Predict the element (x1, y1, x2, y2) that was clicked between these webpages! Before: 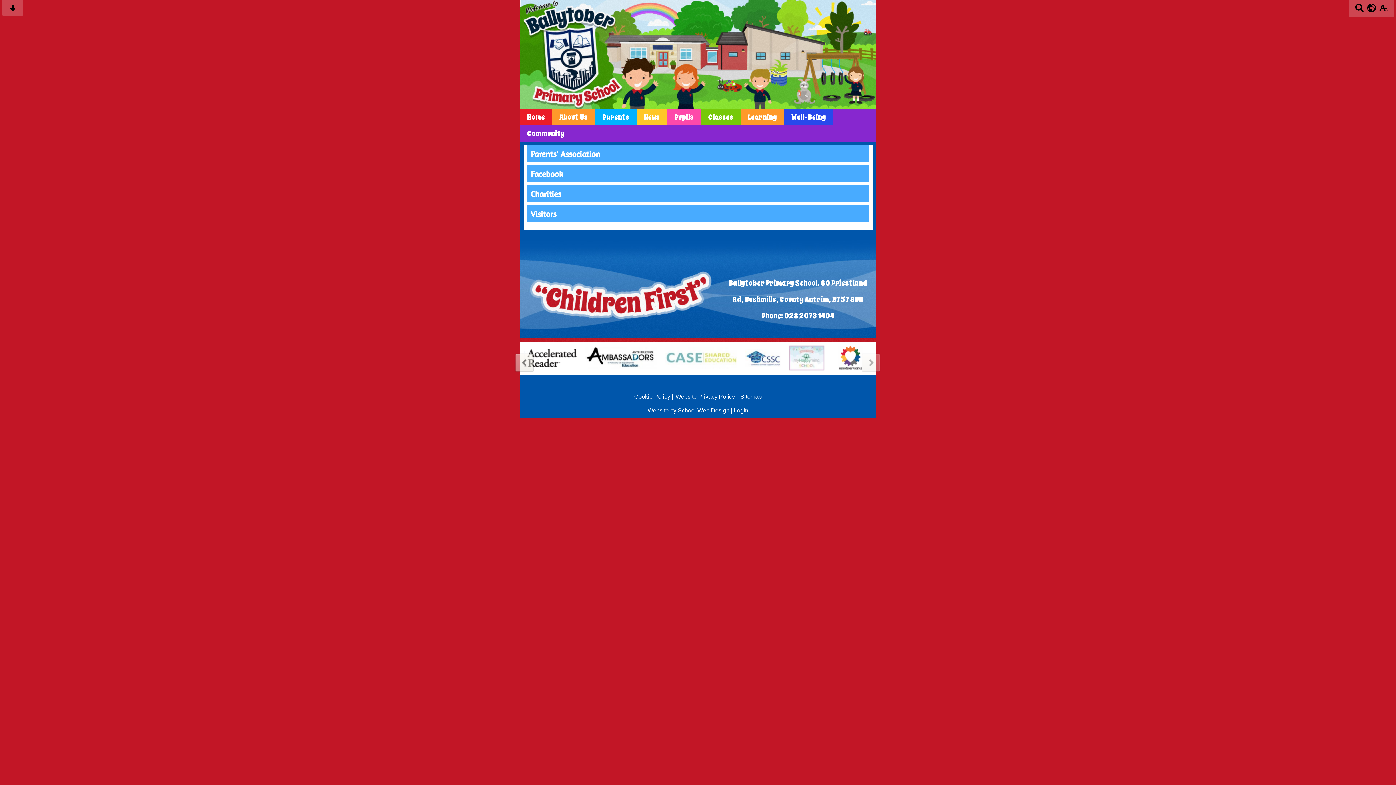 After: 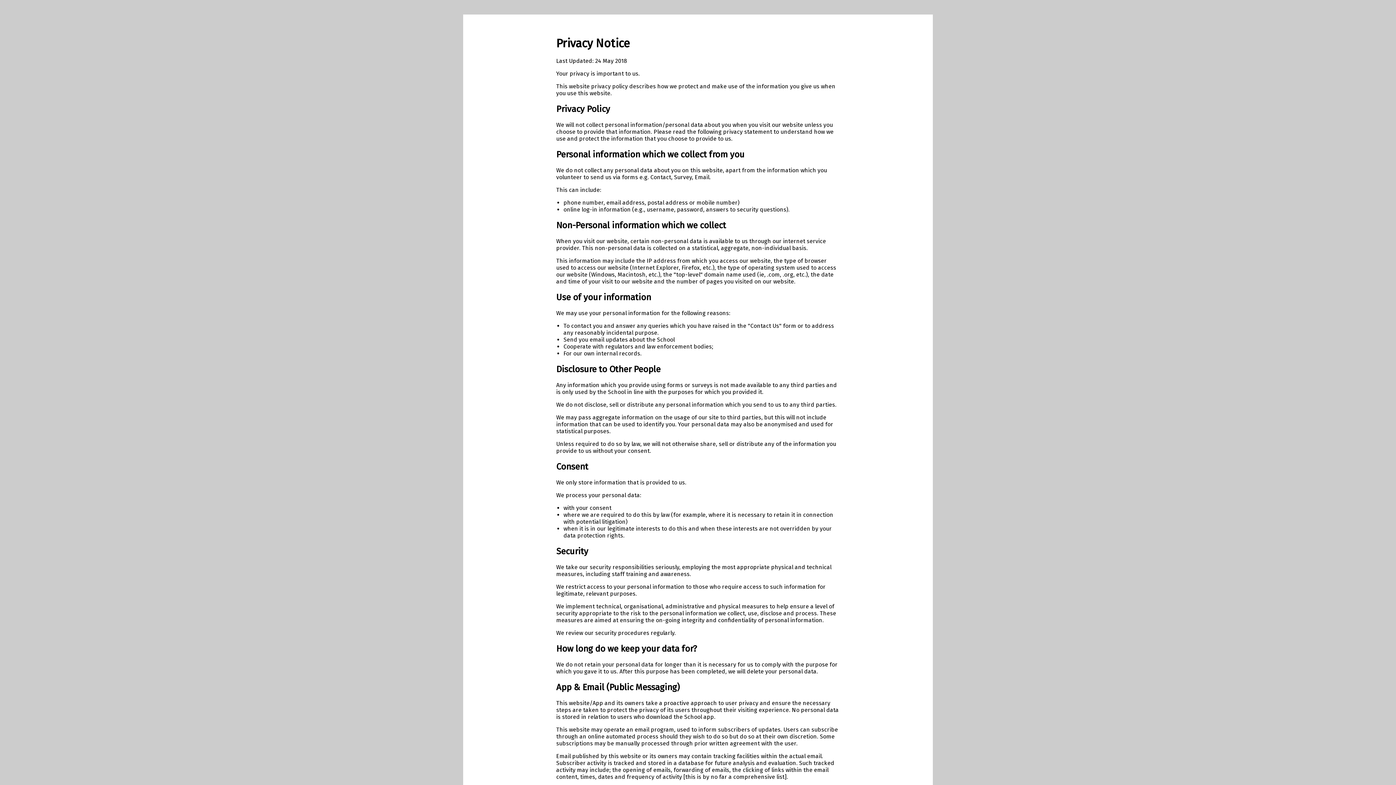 Action: label: Website Privacy Policy bbox: (675, 393, 736, 399)